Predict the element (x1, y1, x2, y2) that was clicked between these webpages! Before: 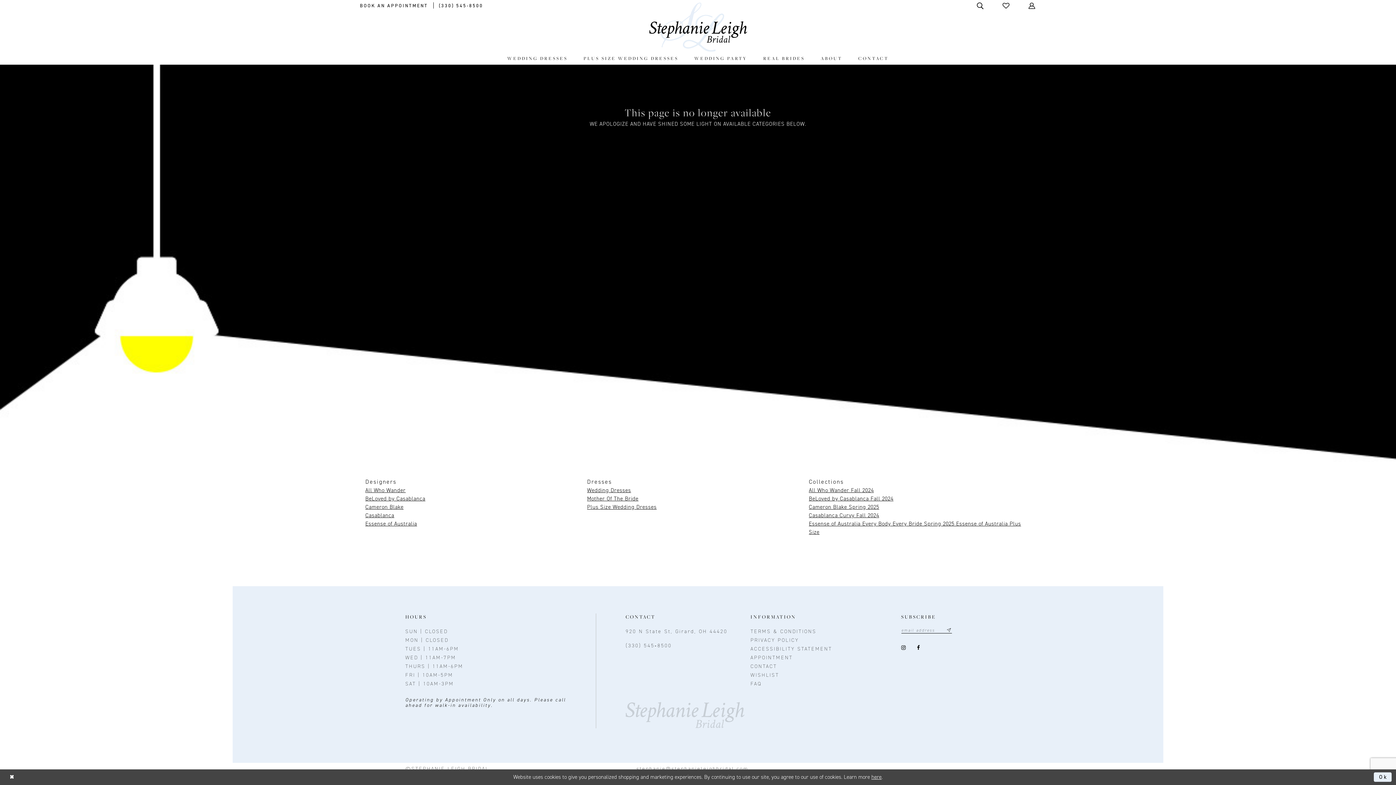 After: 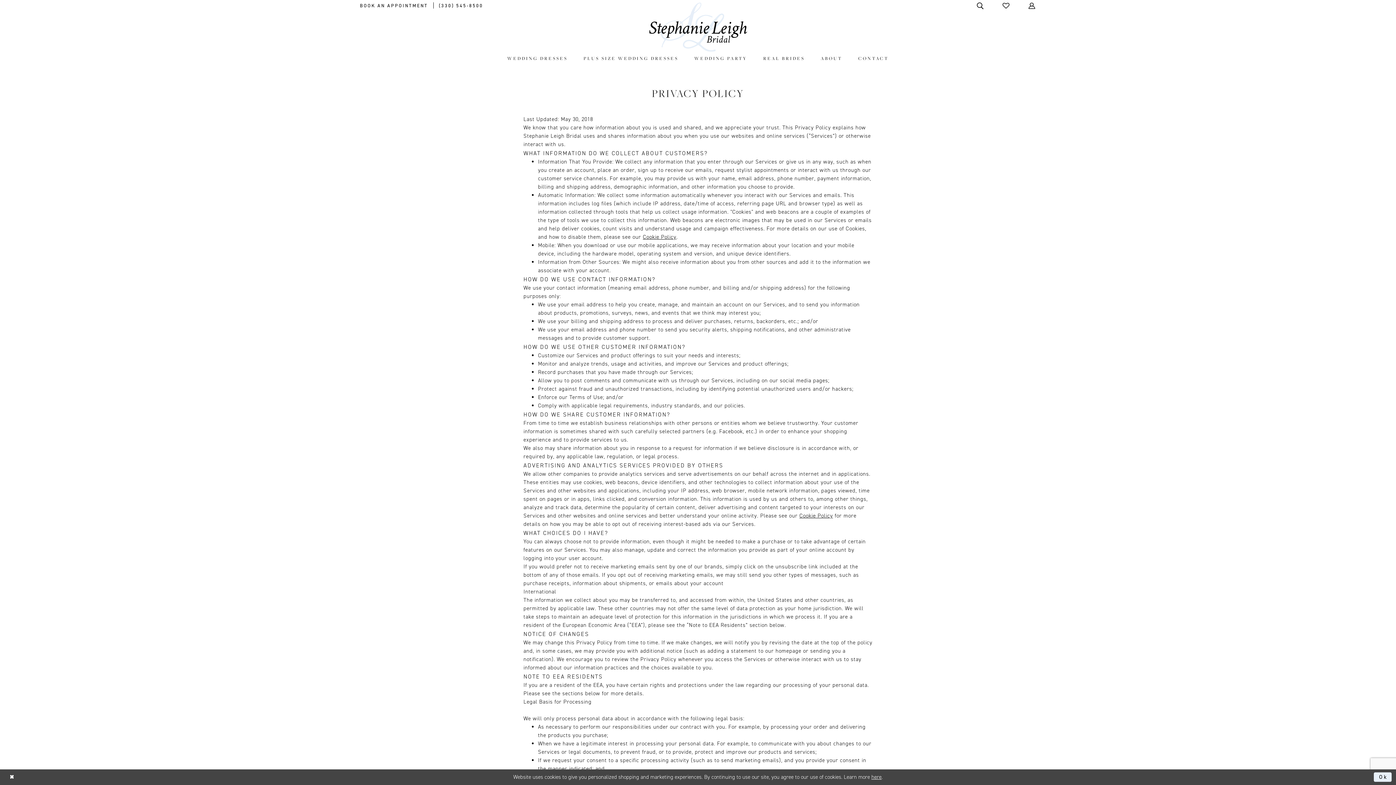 Action: bbox: (871, 773, 881, 781) label: here